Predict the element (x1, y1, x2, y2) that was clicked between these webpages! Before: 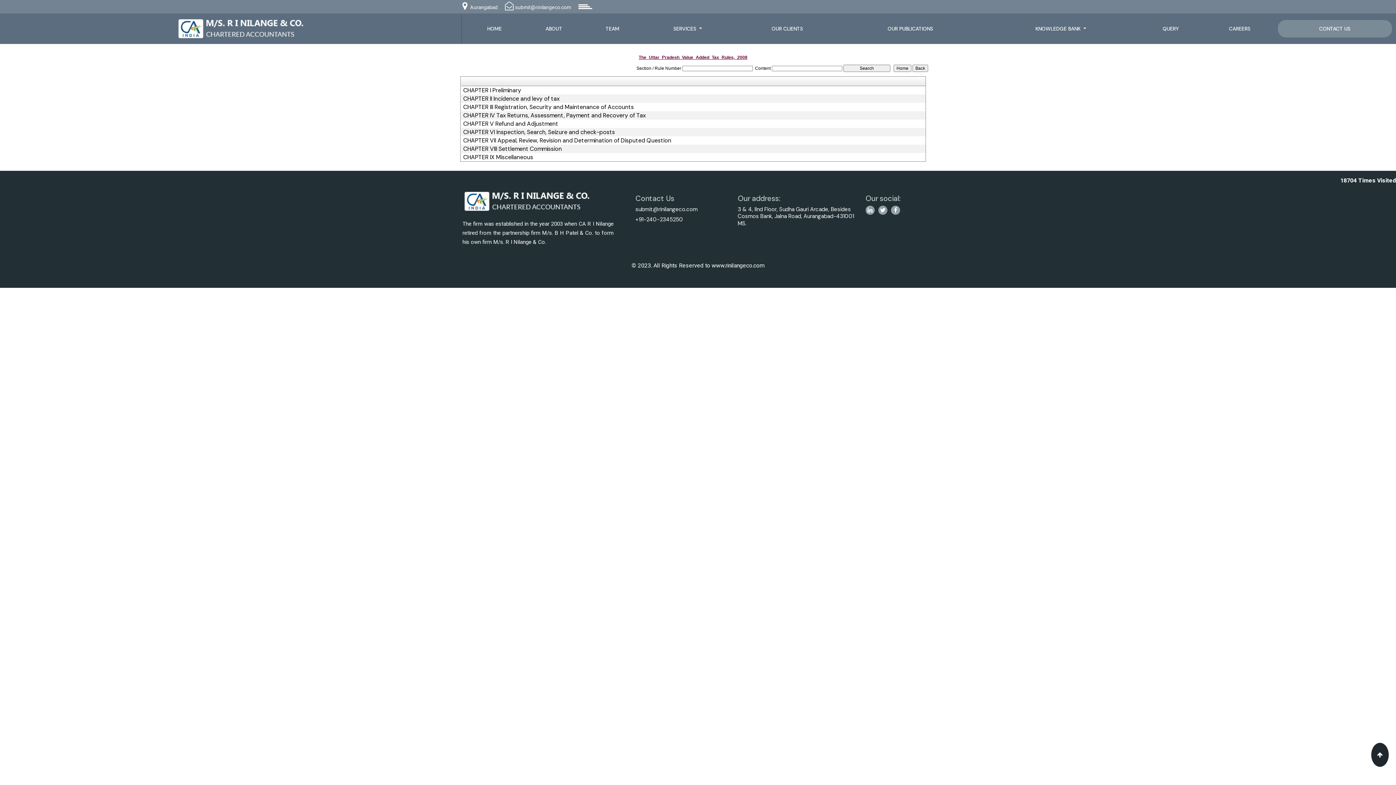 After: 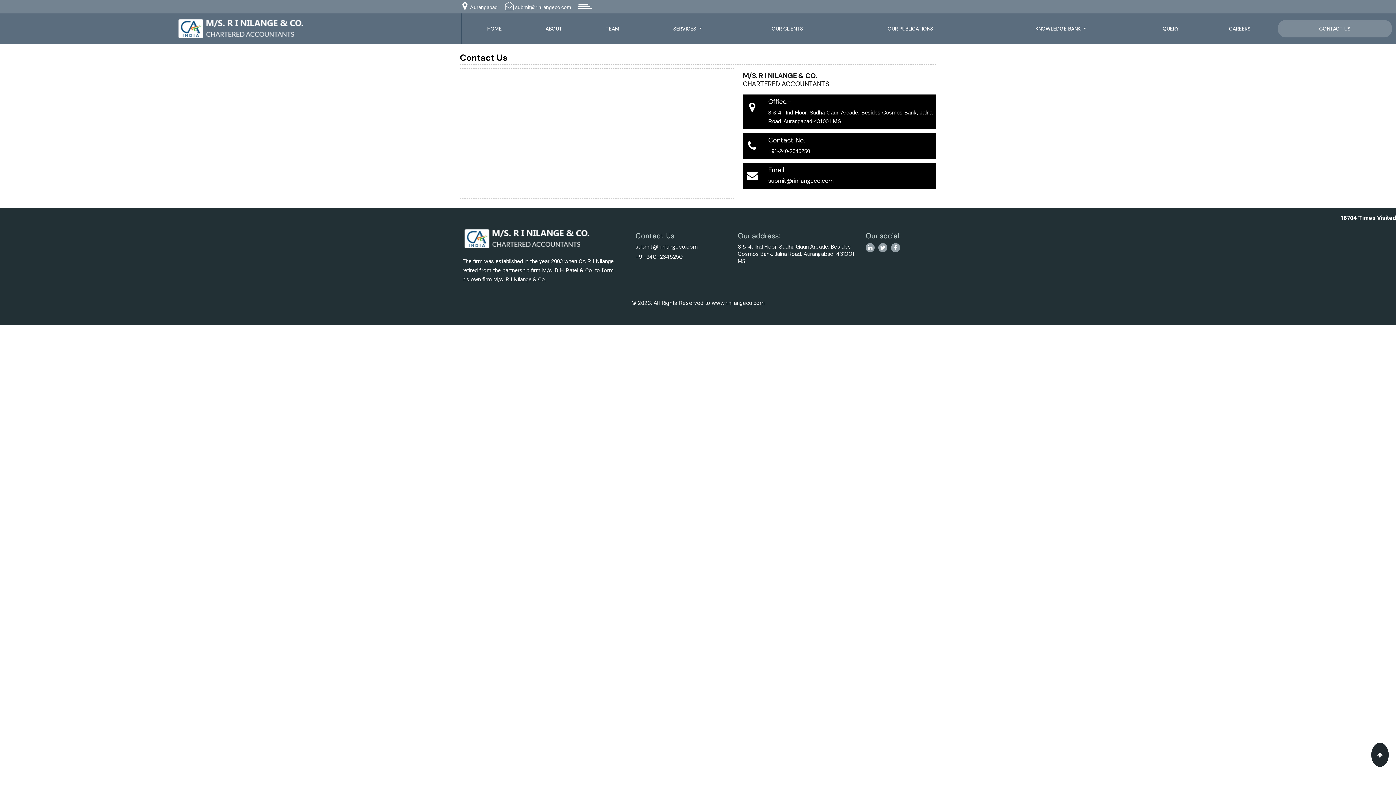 Action: label: 3 & 4, IInd Floor, Sudha Gauri Arcade, Besides Cosmos Bank, Jalna Road, Aurangabad-431001 MS. bbox: (737, 205, 854, 227)